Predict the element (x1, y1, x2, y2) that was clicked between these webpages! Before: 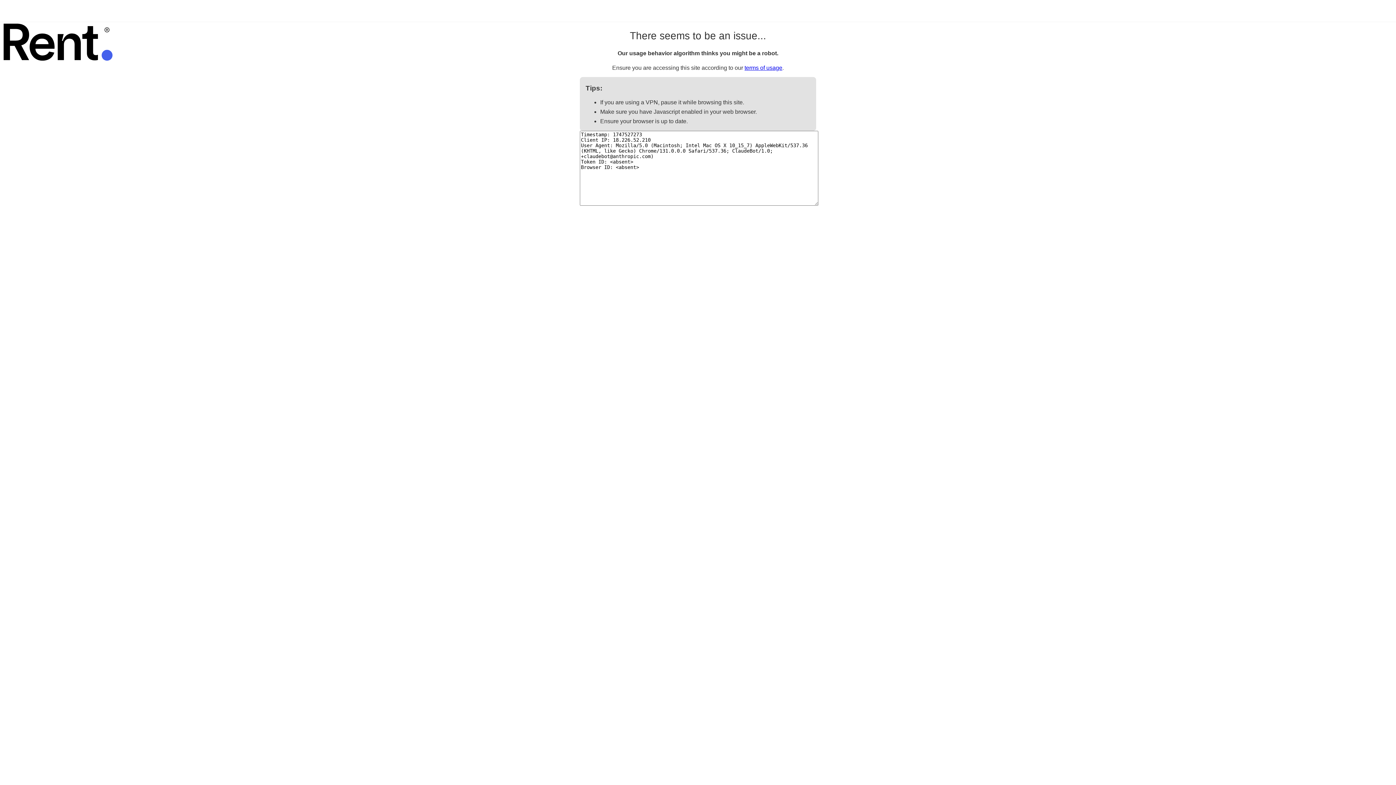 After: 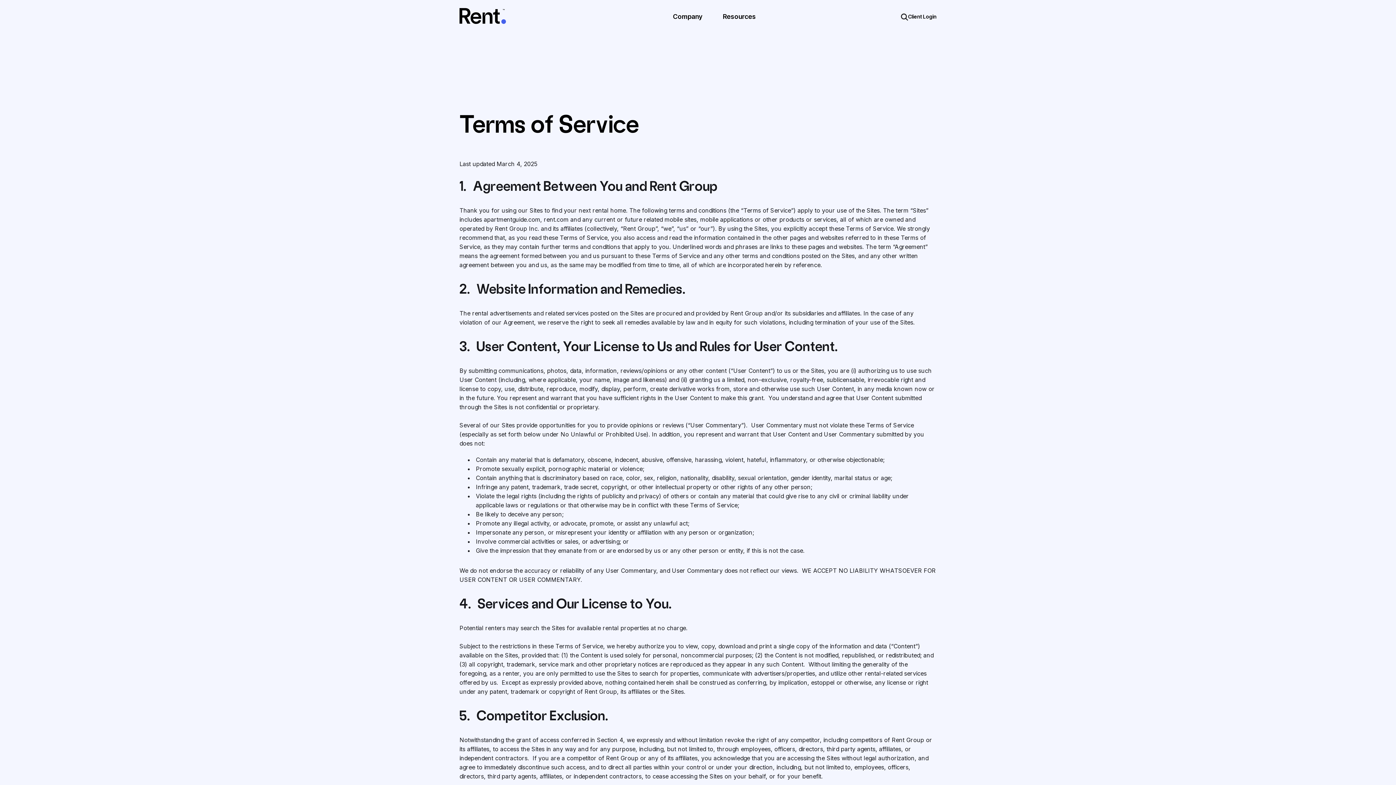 Action: label: terms of usage bbox: (744, 64, 782, 70)